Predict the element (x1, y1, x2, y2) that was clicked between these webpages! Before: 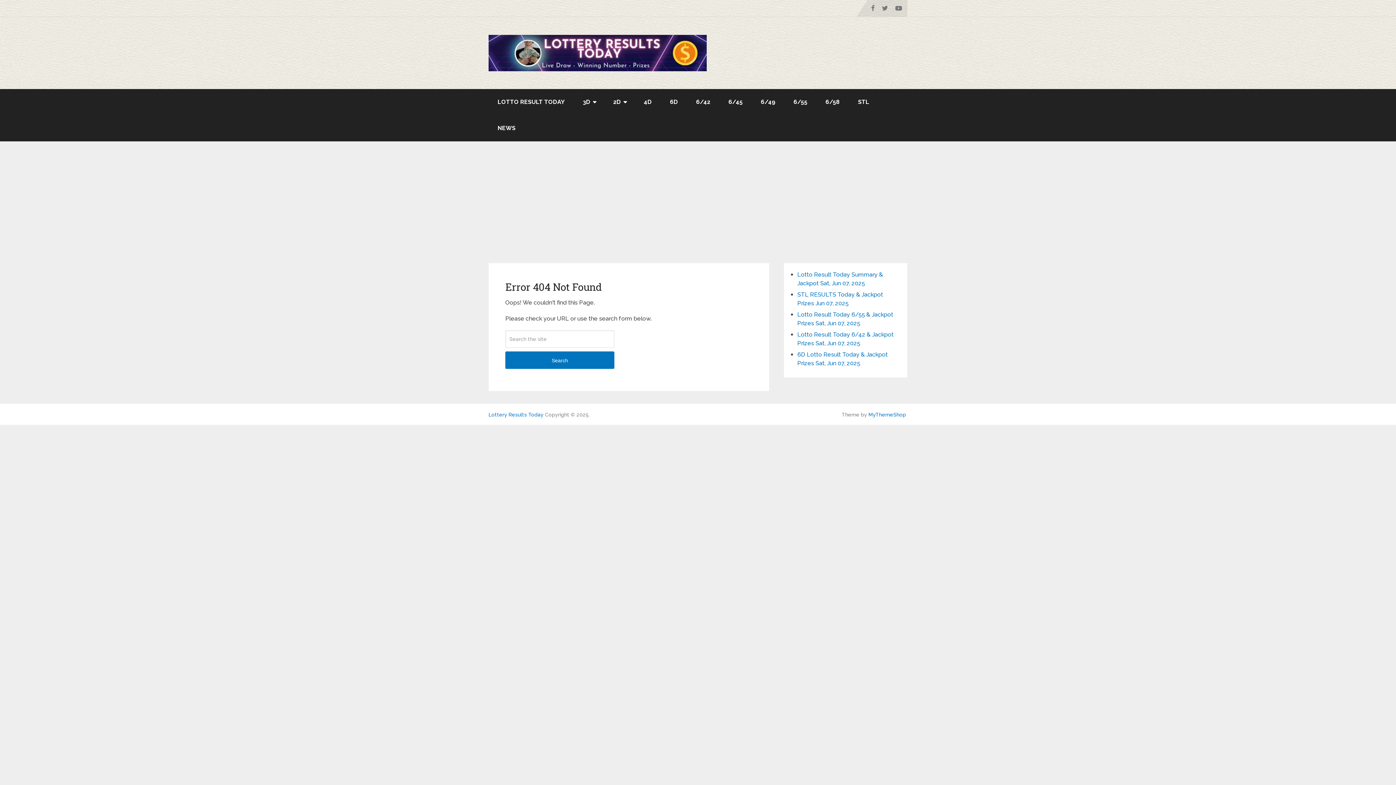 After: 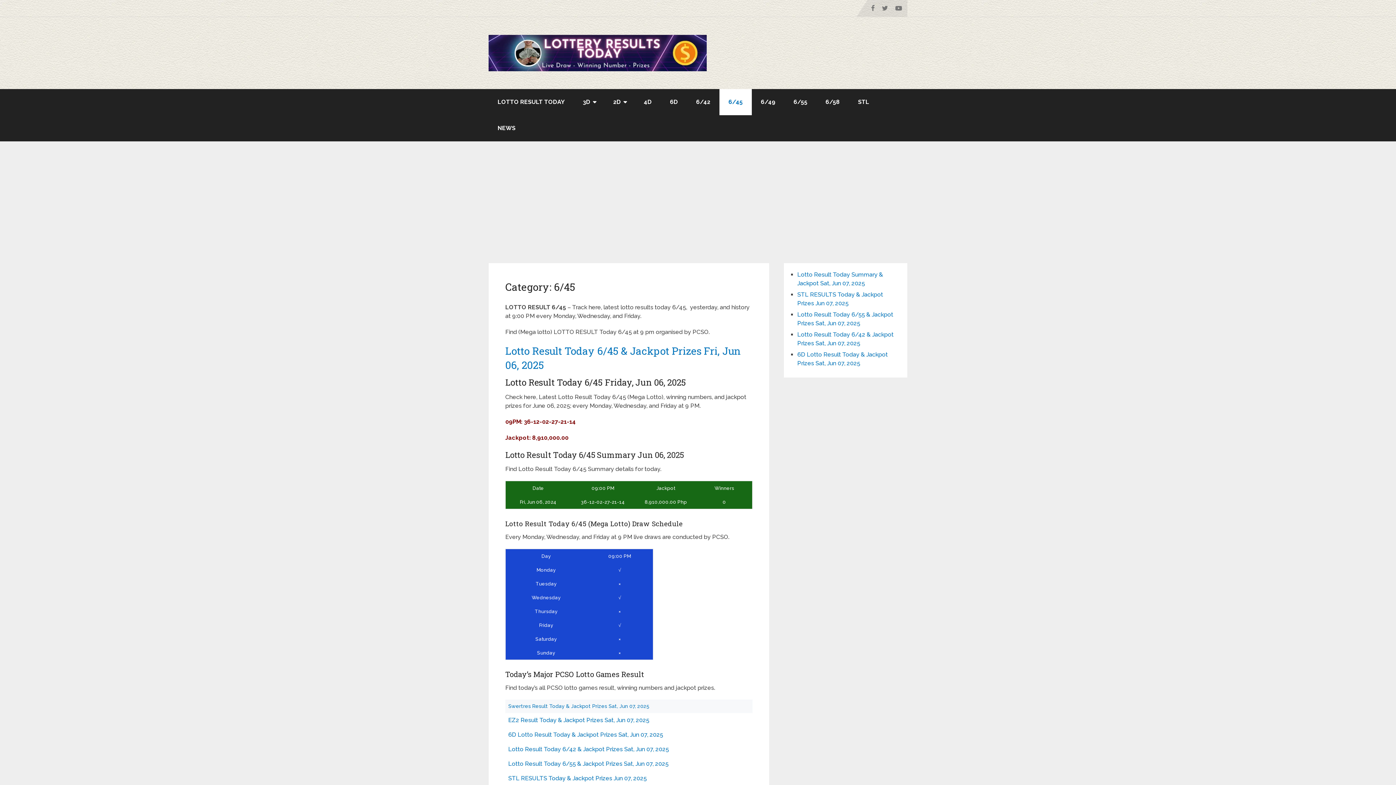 Action: label: 6/45 bbox: (719, 89, 752, 115)